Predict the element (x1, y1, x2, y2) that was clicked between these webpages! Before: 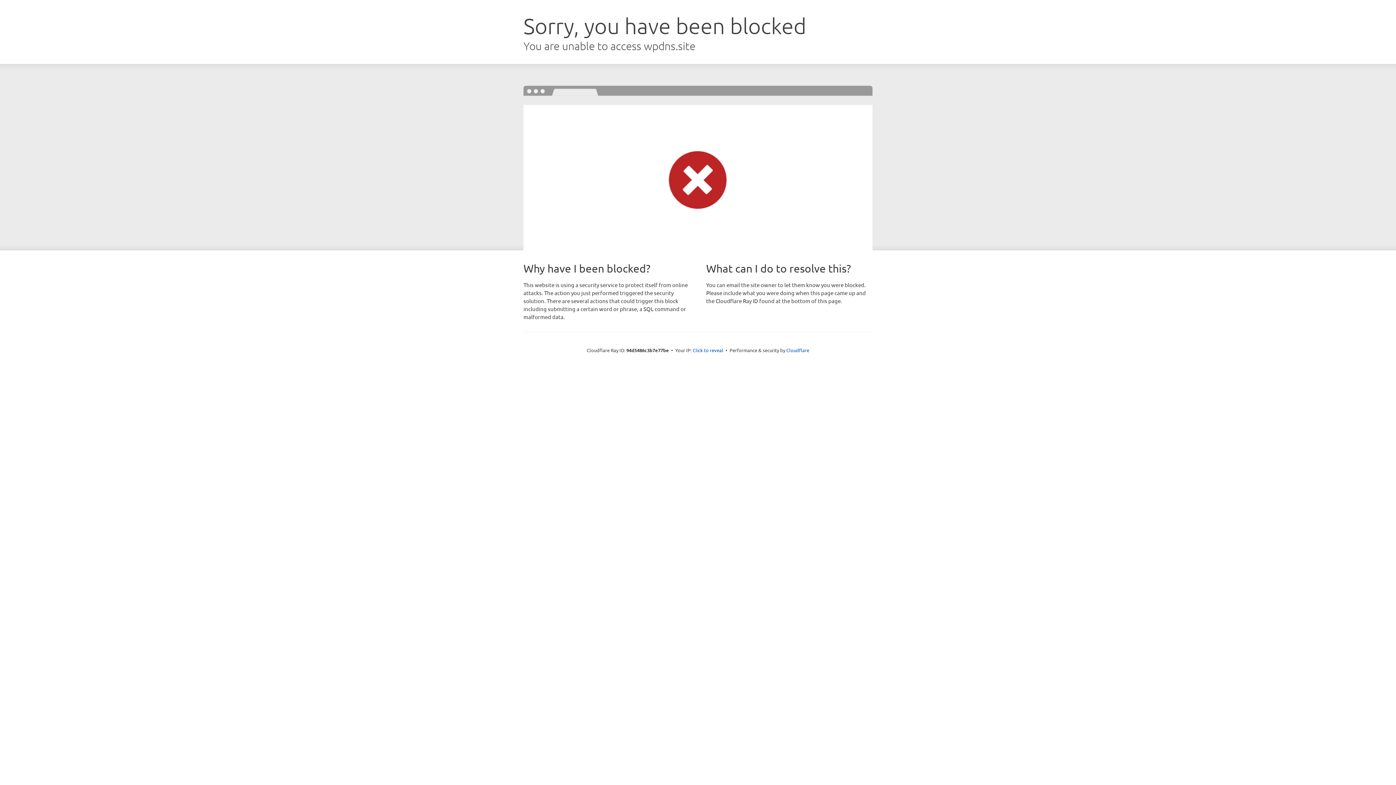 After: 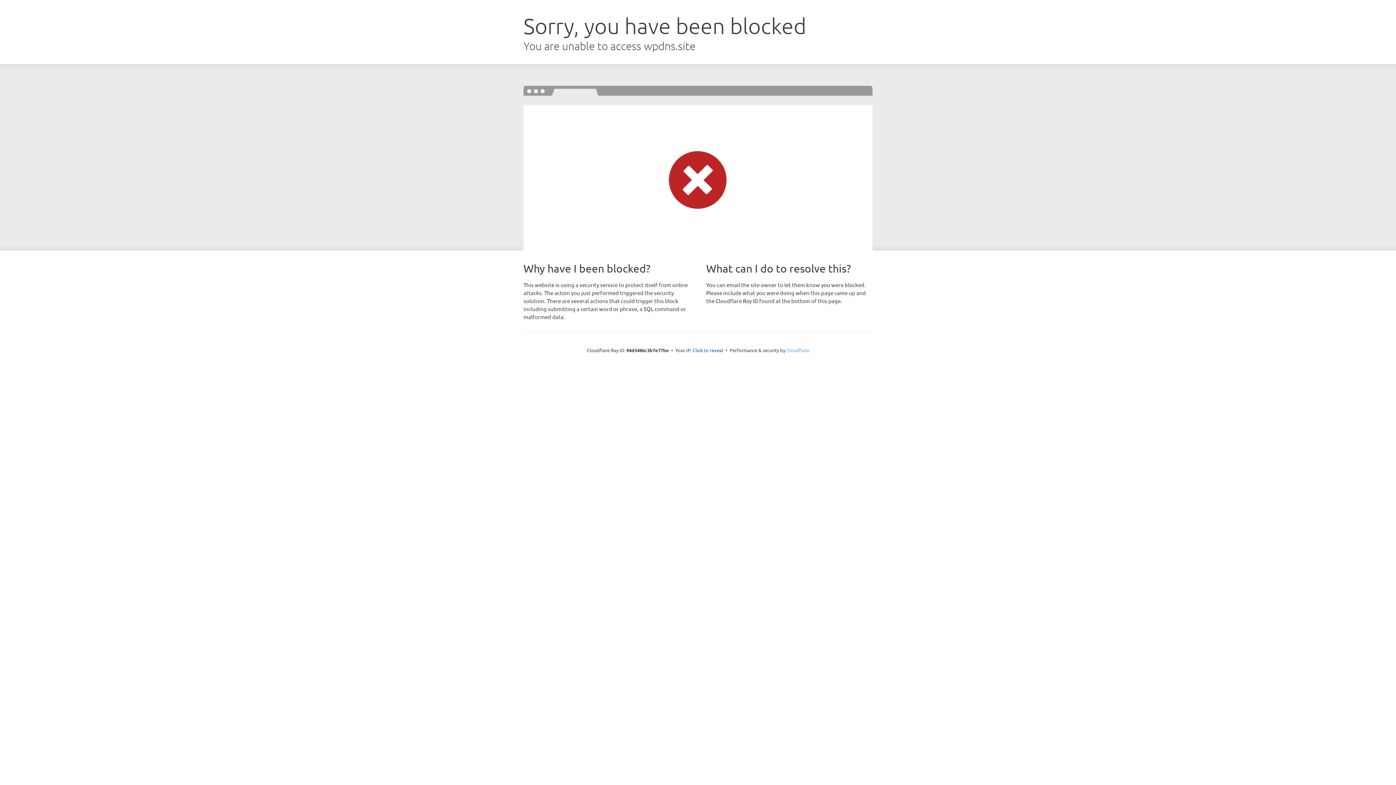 Action: bbox: (786, 347, 809, 353) label: Cloudflare